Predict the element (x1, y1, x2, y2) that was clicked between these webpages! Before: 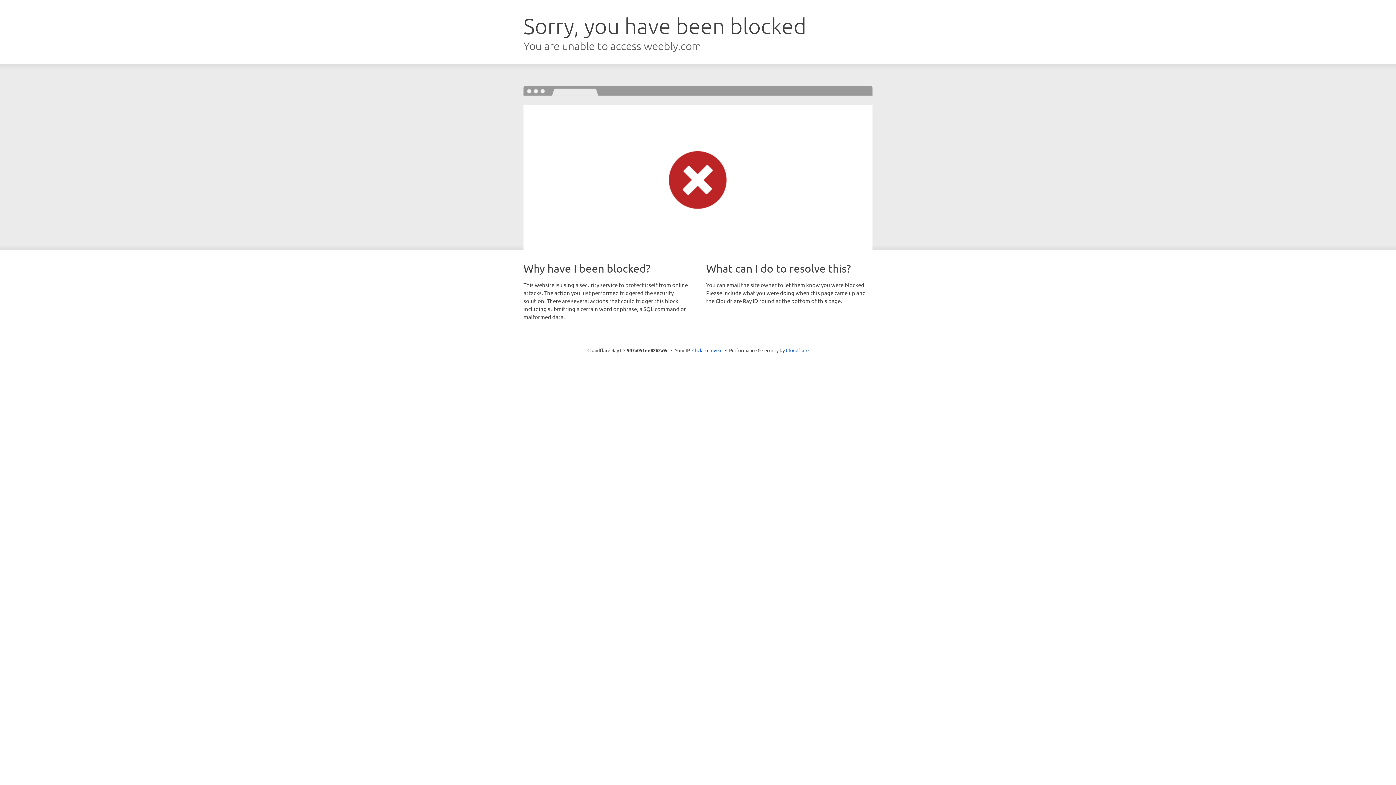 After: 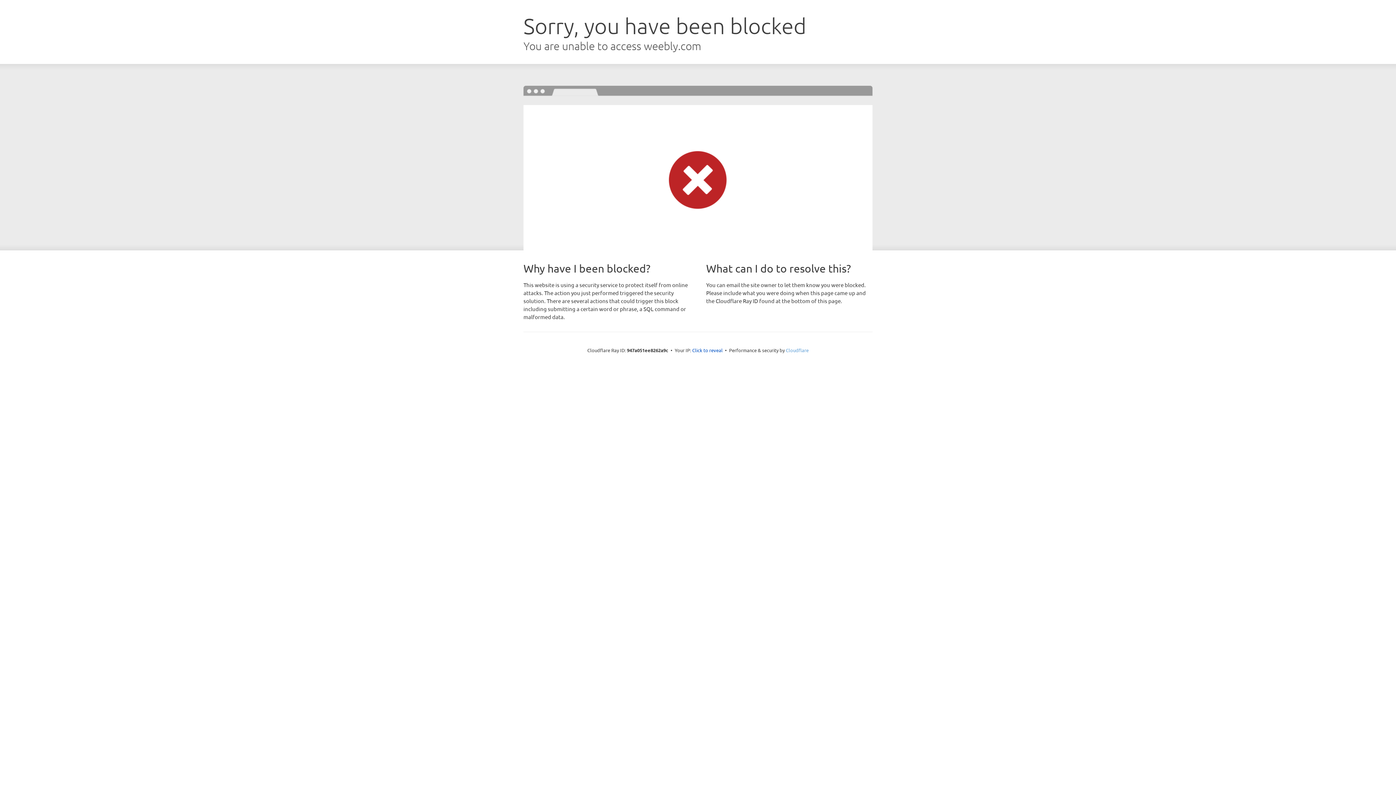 Action: label: Cloudflare bbox: (786, 347, 808, 353)